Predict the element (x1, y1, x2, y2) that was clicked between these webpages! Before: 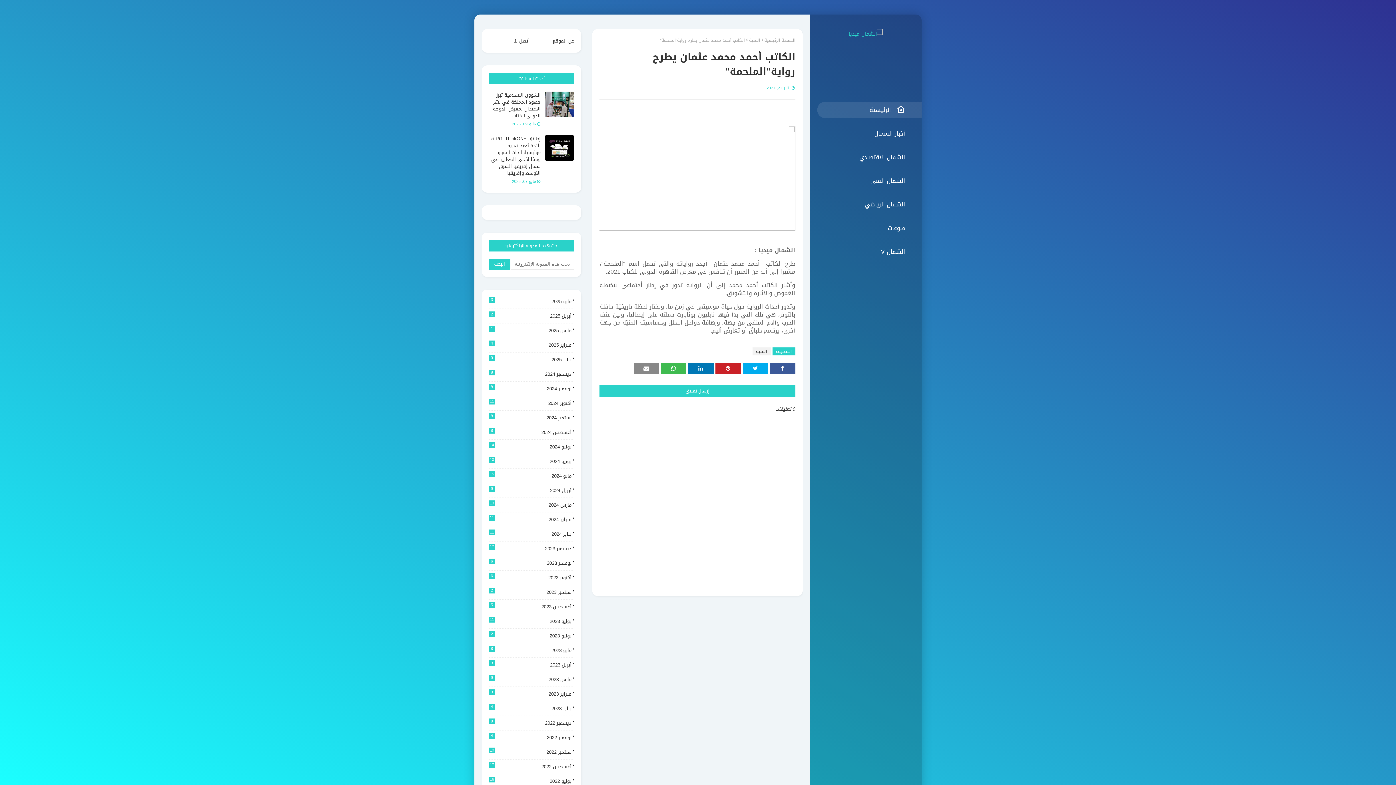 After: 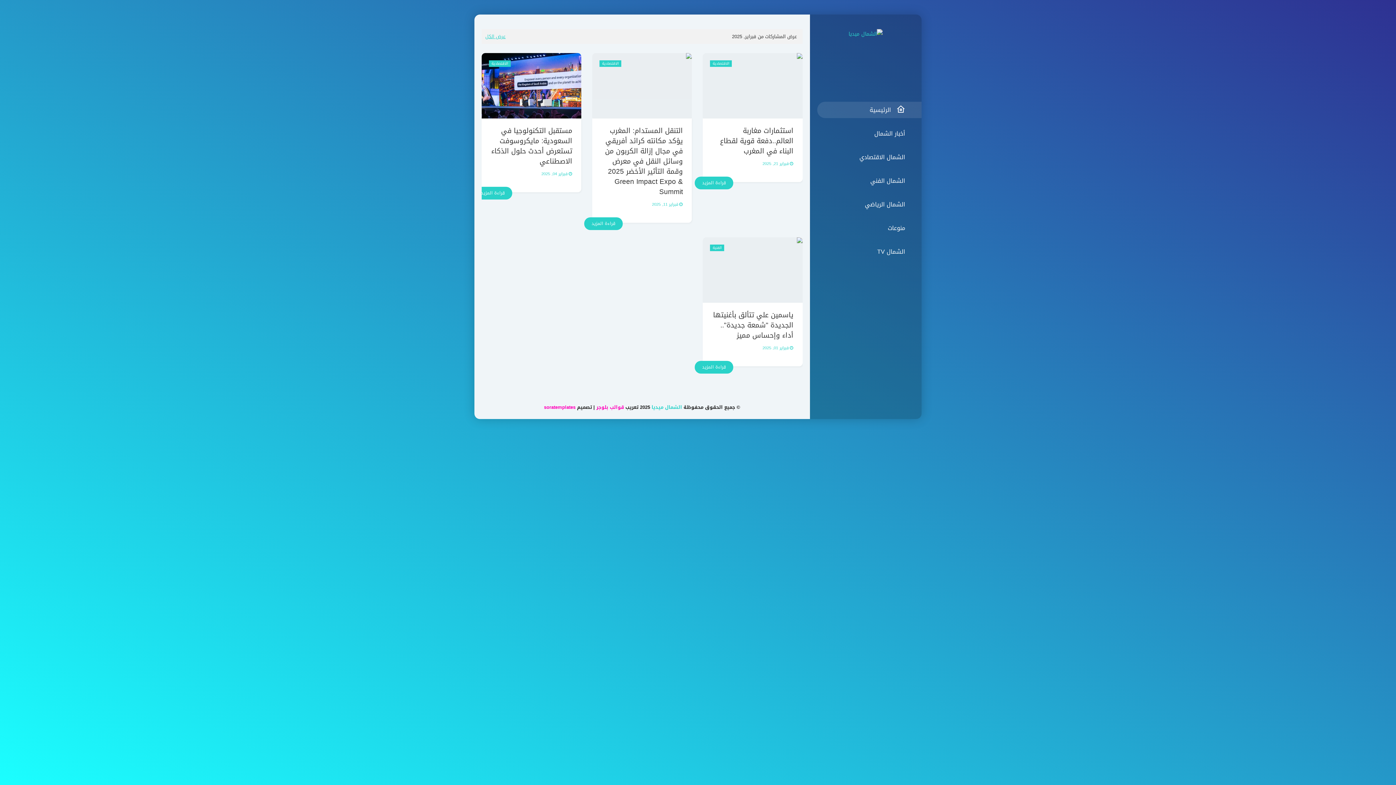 Action: bbox: (489, 340, 574, 349) label: فبراير 2025
4